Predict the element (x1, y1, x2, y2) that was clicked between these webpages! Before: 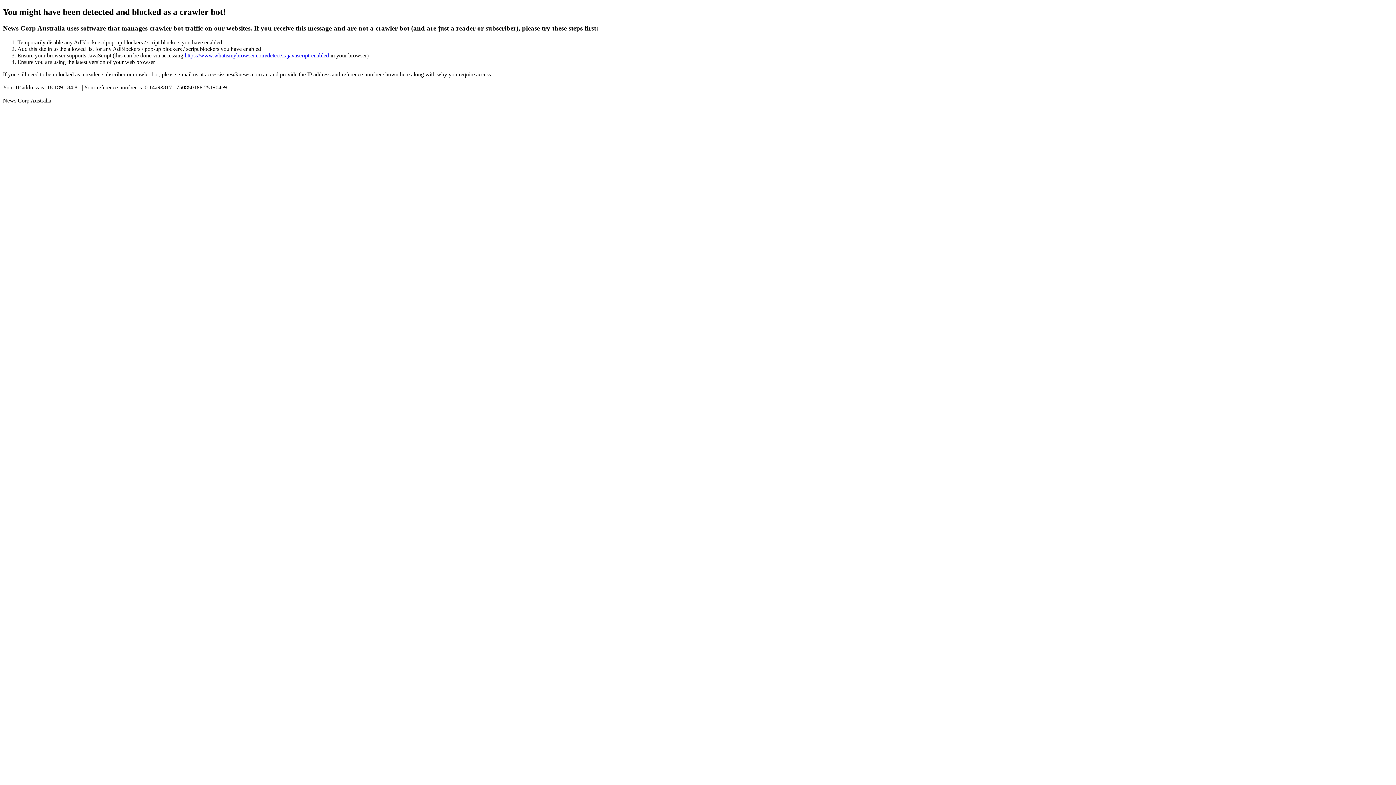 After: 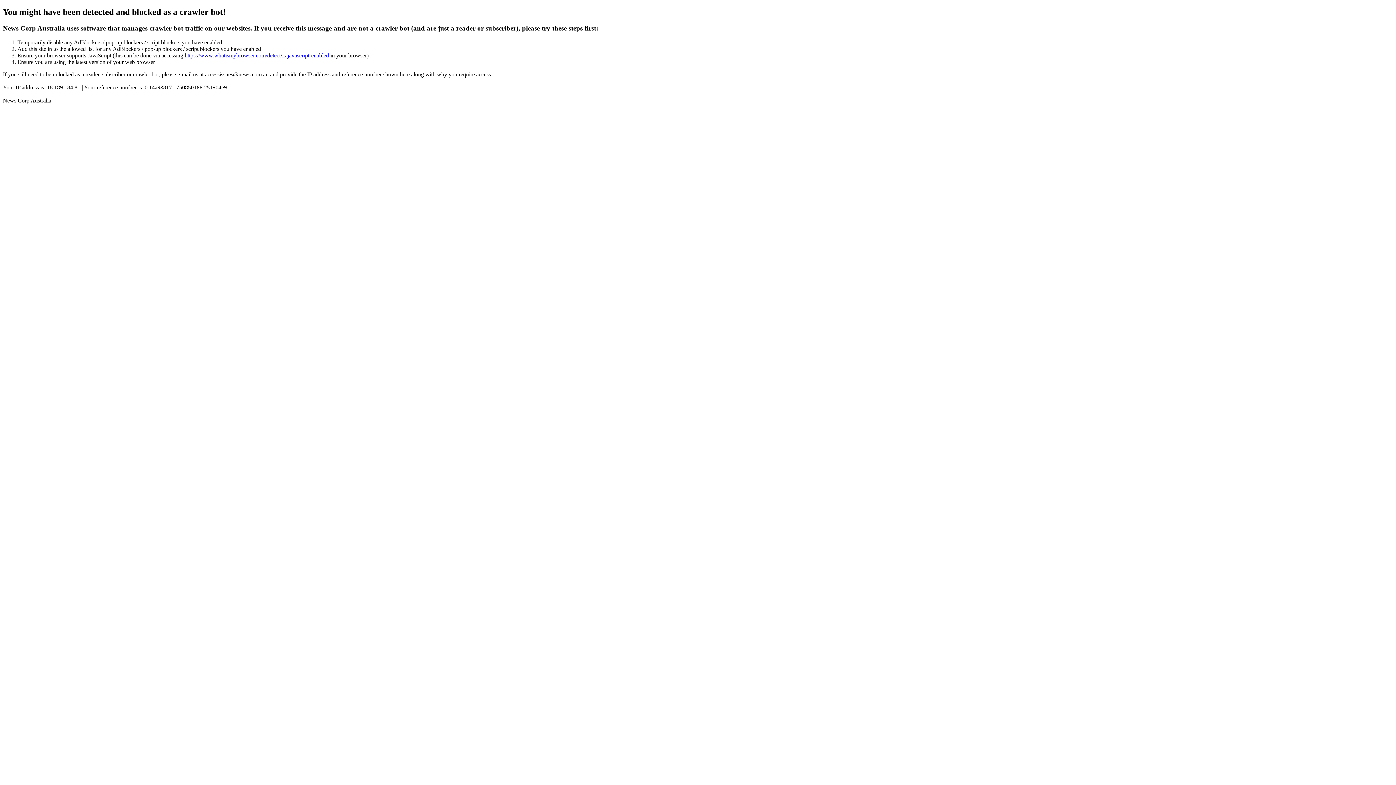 Action: label: https://www.whatismybrowser.com/detect/is-javascript-enabled bbox: (184, 52, 329, 58)